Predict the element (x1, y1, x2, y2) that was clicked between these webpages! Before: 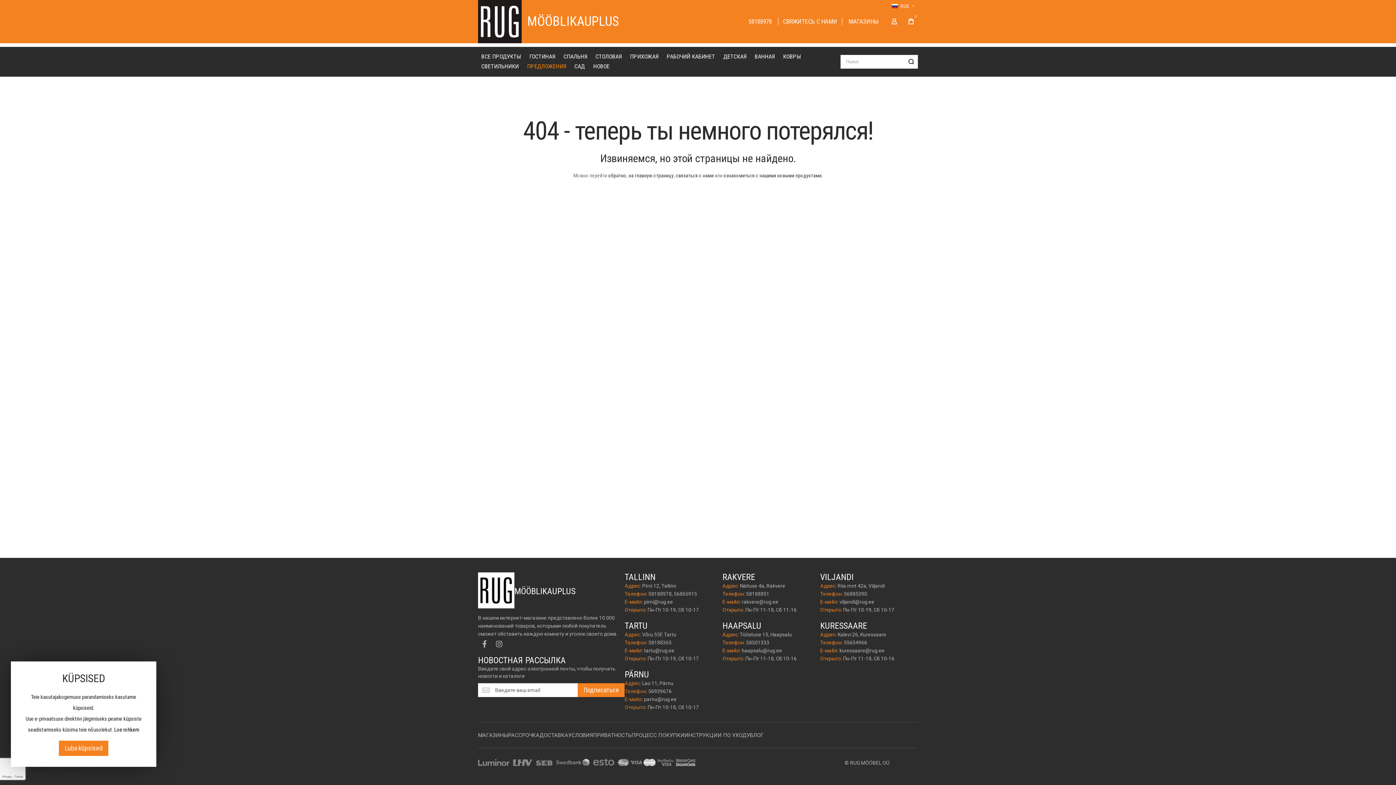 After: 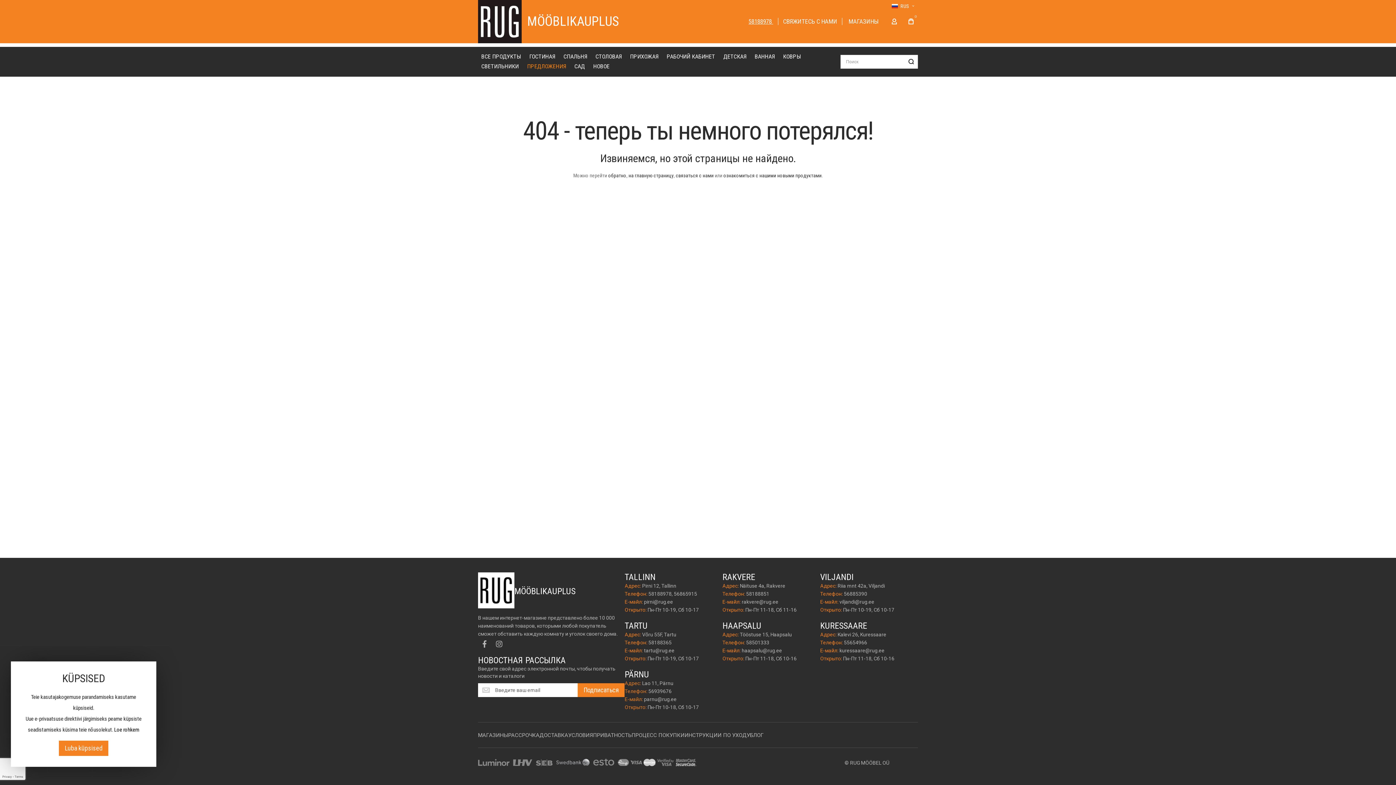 Action: label: 58188978  bbox: (748, 17, 773, 25)